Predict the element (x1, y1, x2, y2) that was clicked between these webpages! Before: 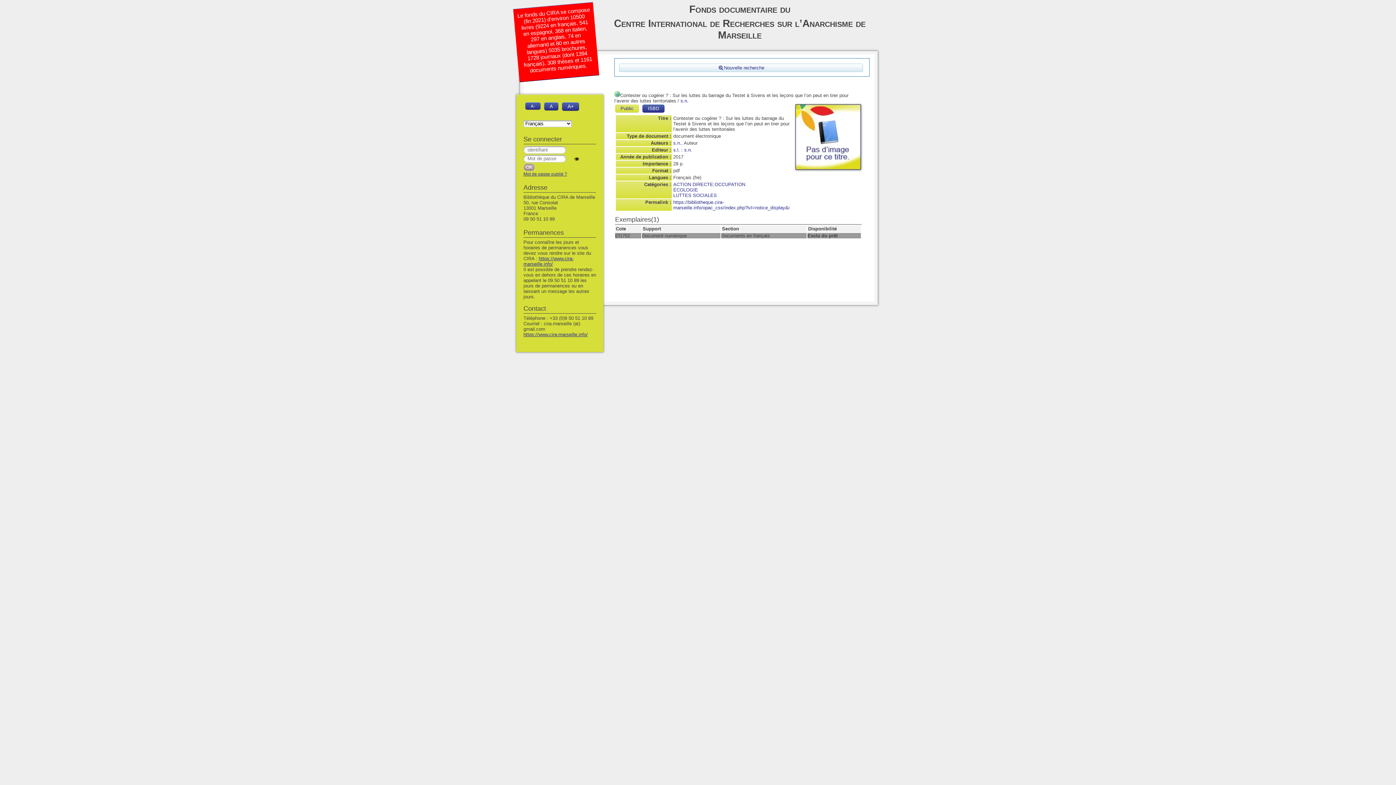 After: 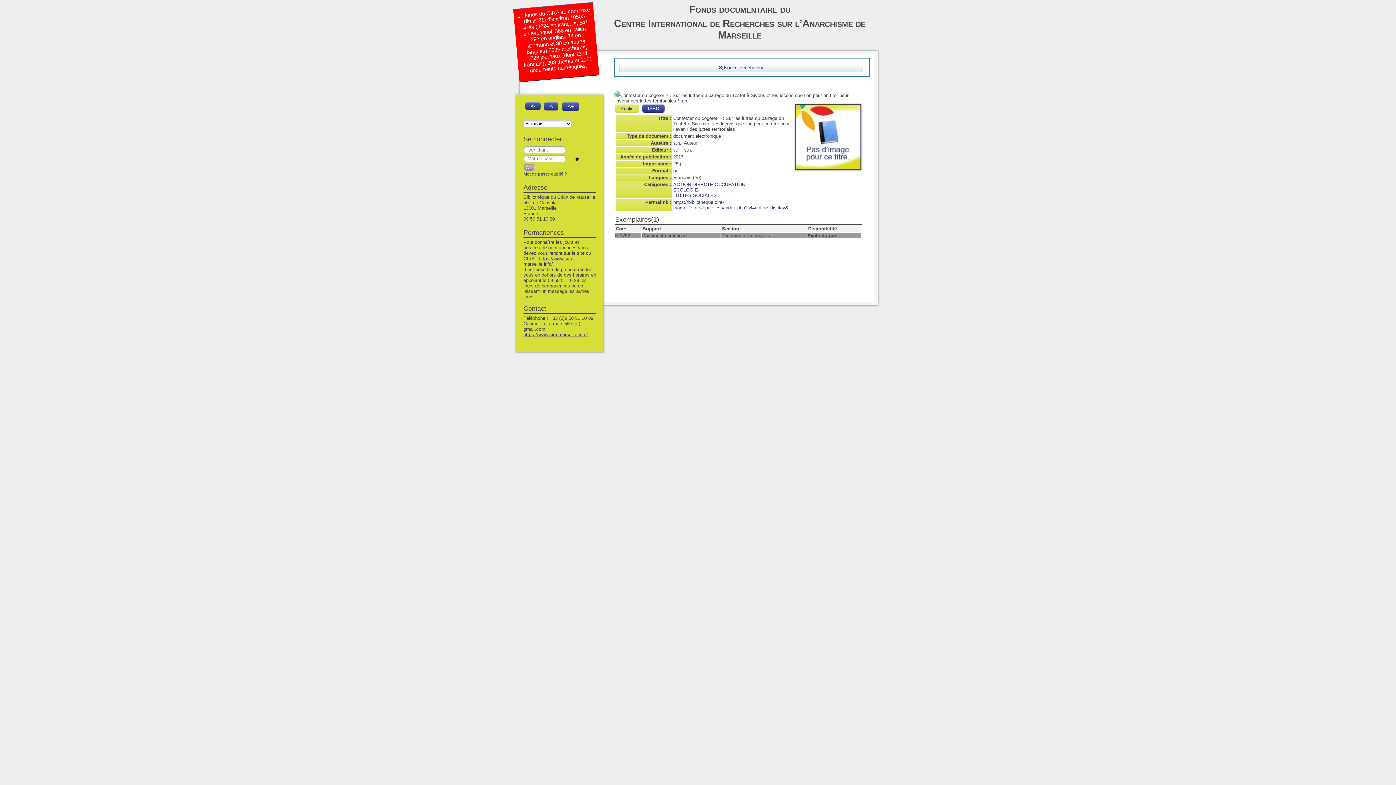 Action: bbox: (615, 104, 639, 112) label: Public